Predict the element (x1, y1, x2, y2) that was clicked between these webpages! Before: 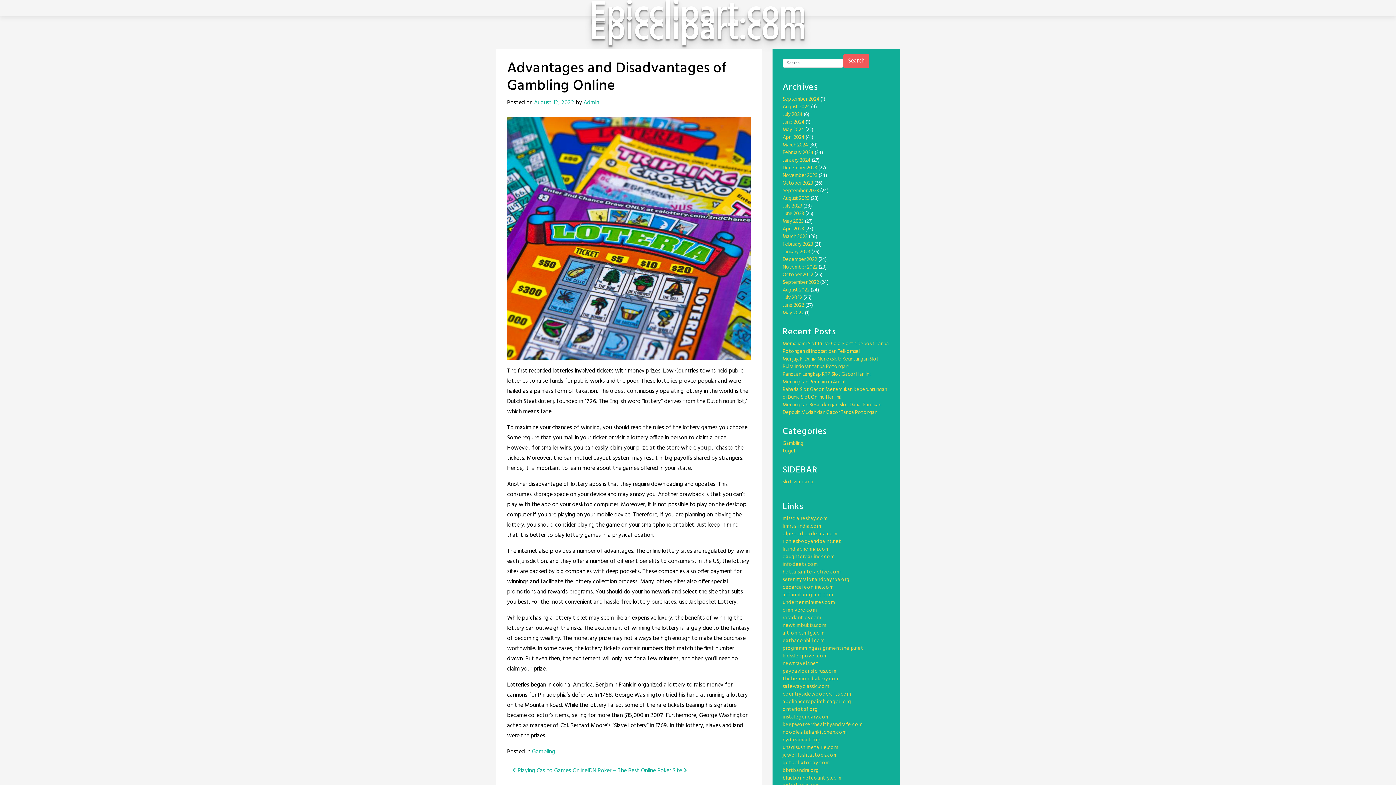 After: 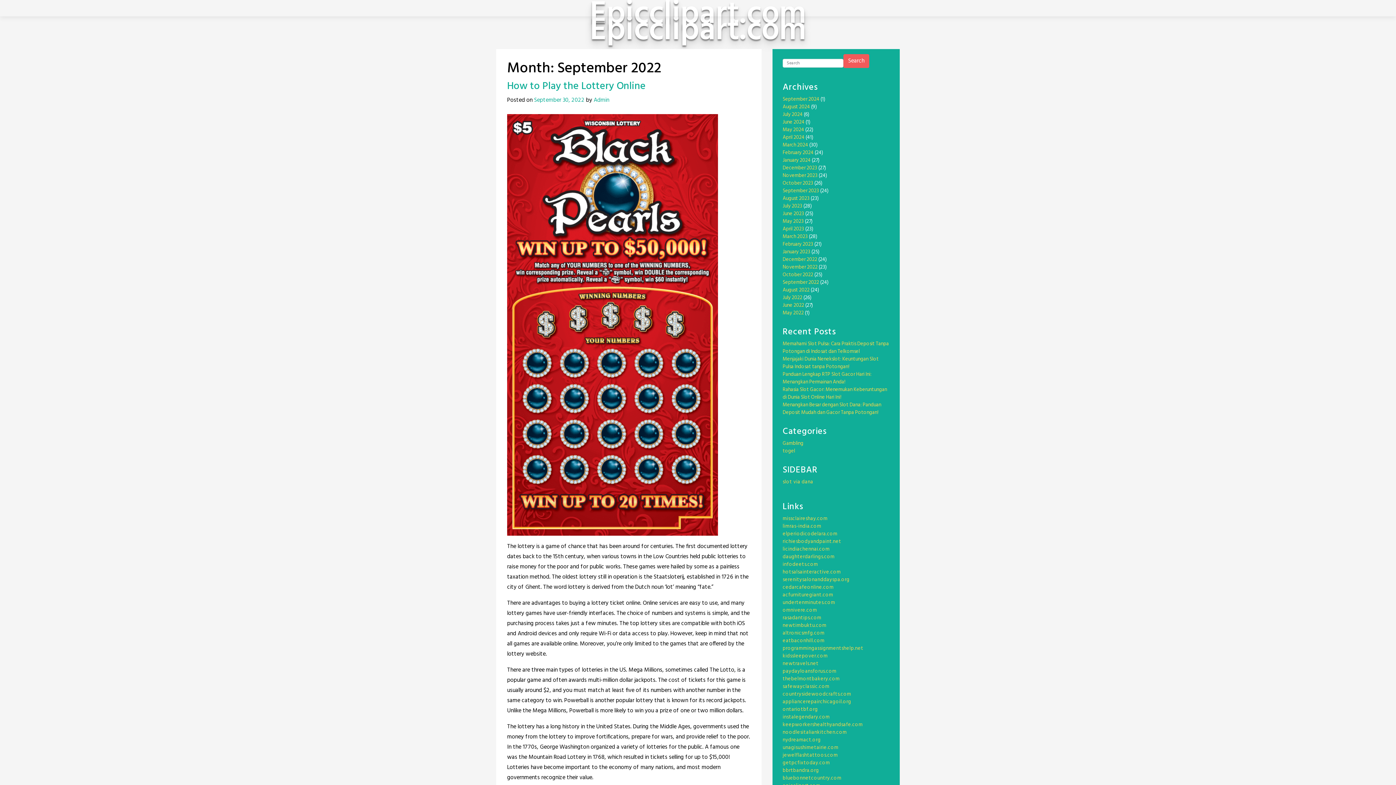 Action: label: September 2022 bbox: (782, 278, 819, 286)